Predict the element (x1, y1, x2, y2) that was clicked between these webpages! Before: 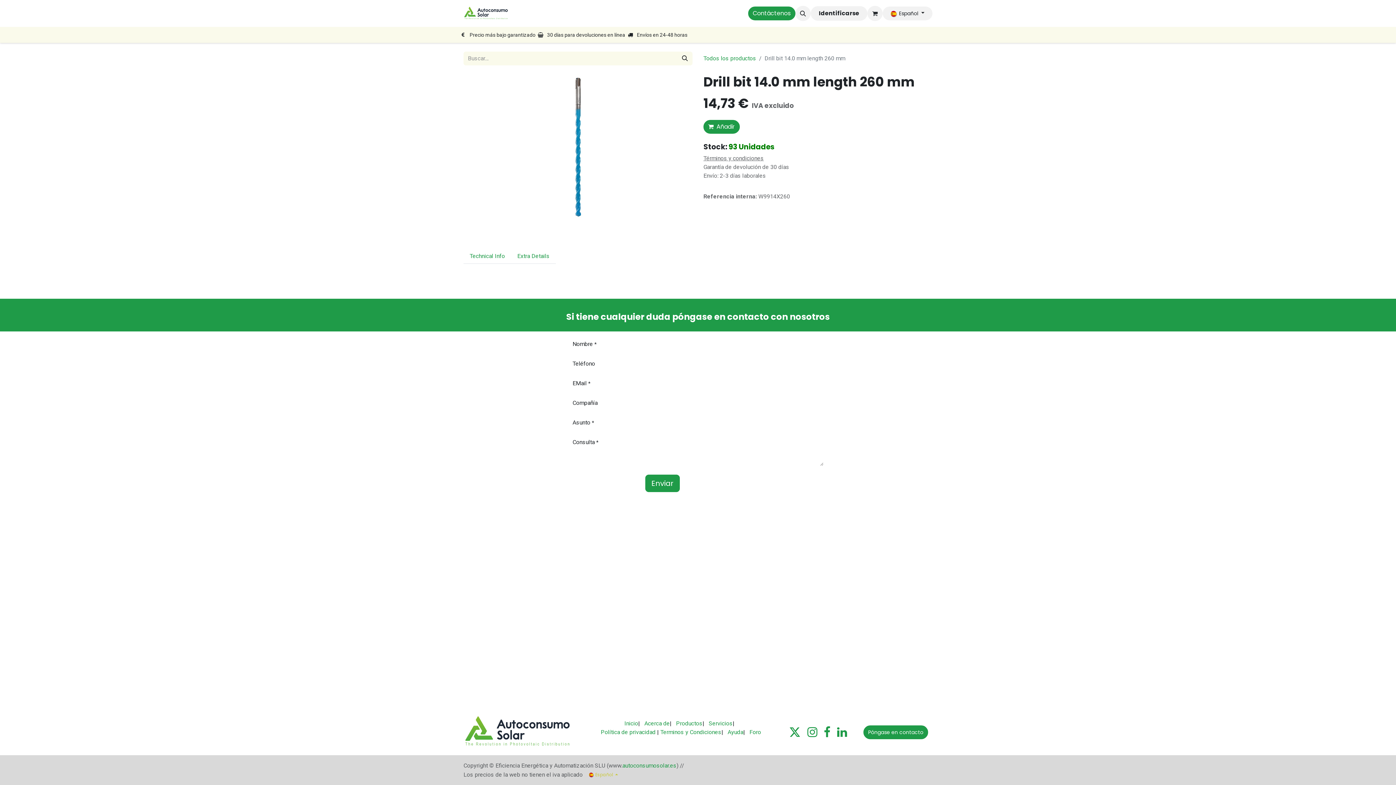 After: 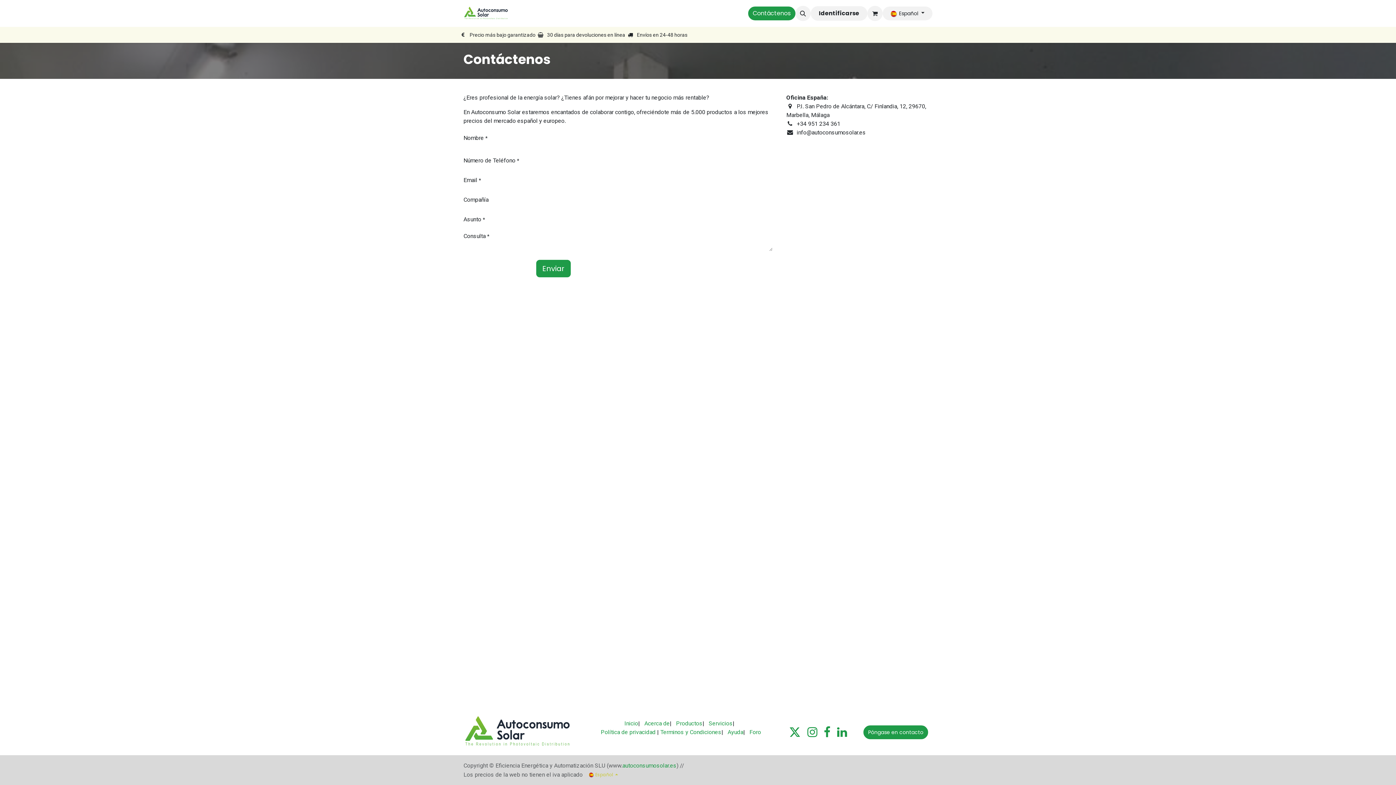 Action: label: Póngase en contacto bbox: (863, 725, 928, 739)